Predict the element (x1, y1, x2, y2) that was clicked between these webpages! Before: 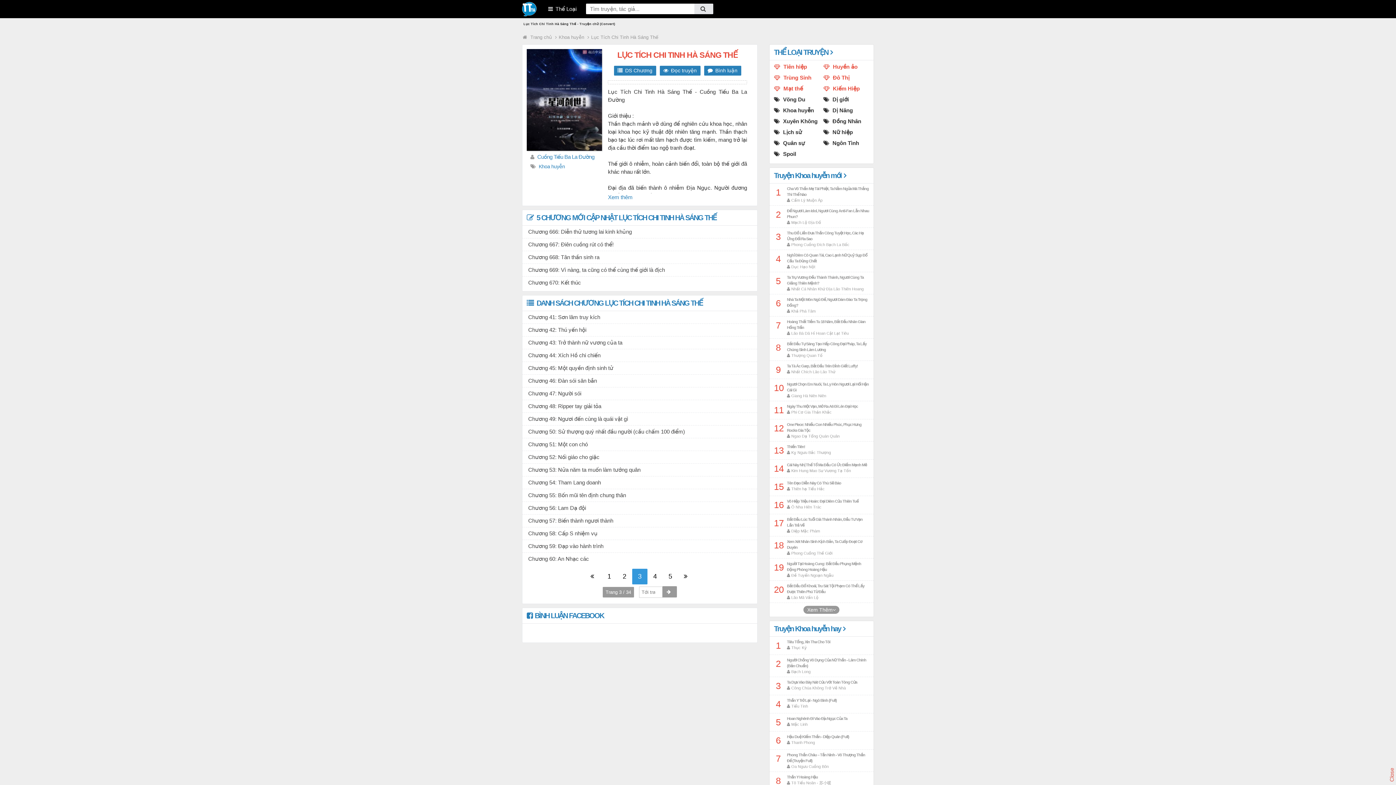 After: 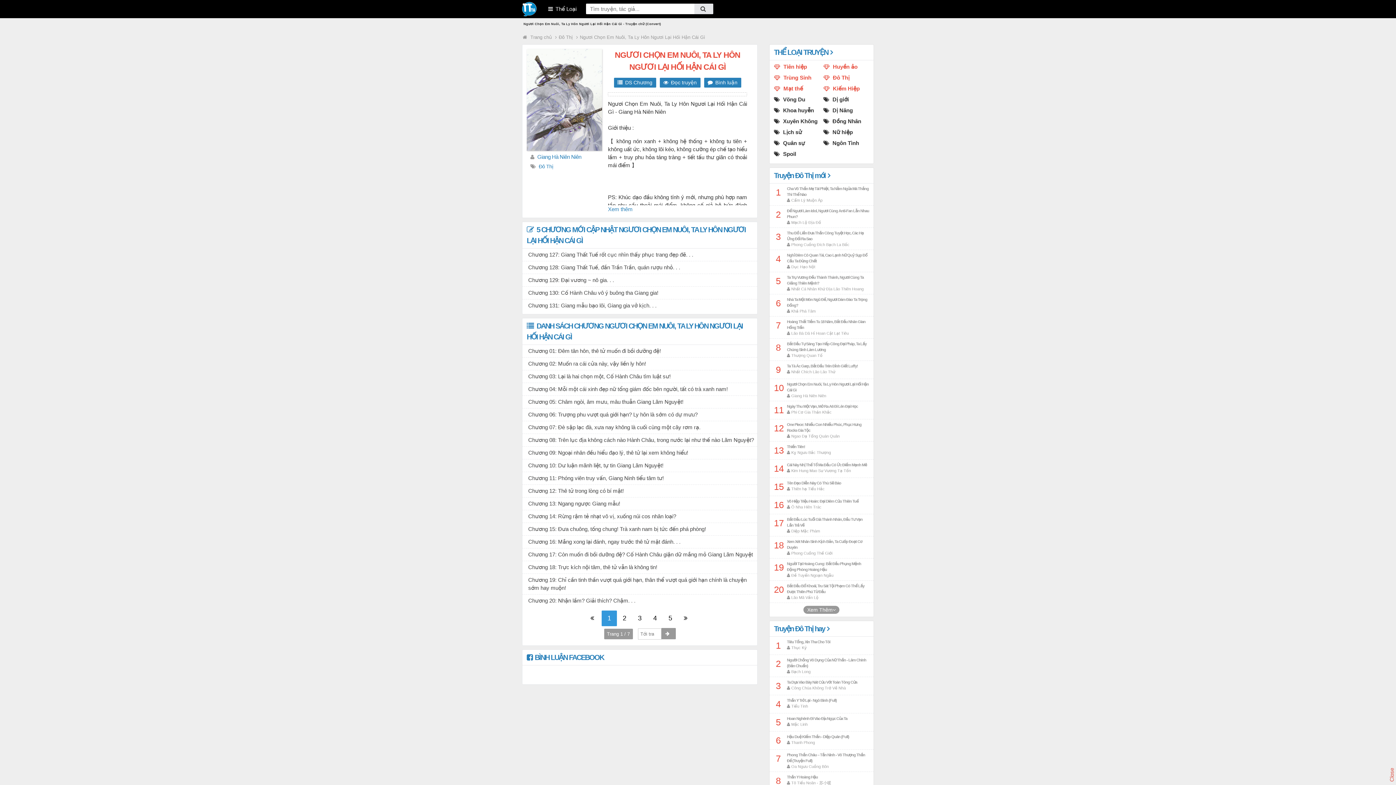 Action: label: Ngươi Chọn Em Nuôi, Ta Ly Hôn Ngươi Lại Hối Hận Cái Gì bbox: (787, 381, 869, 393)